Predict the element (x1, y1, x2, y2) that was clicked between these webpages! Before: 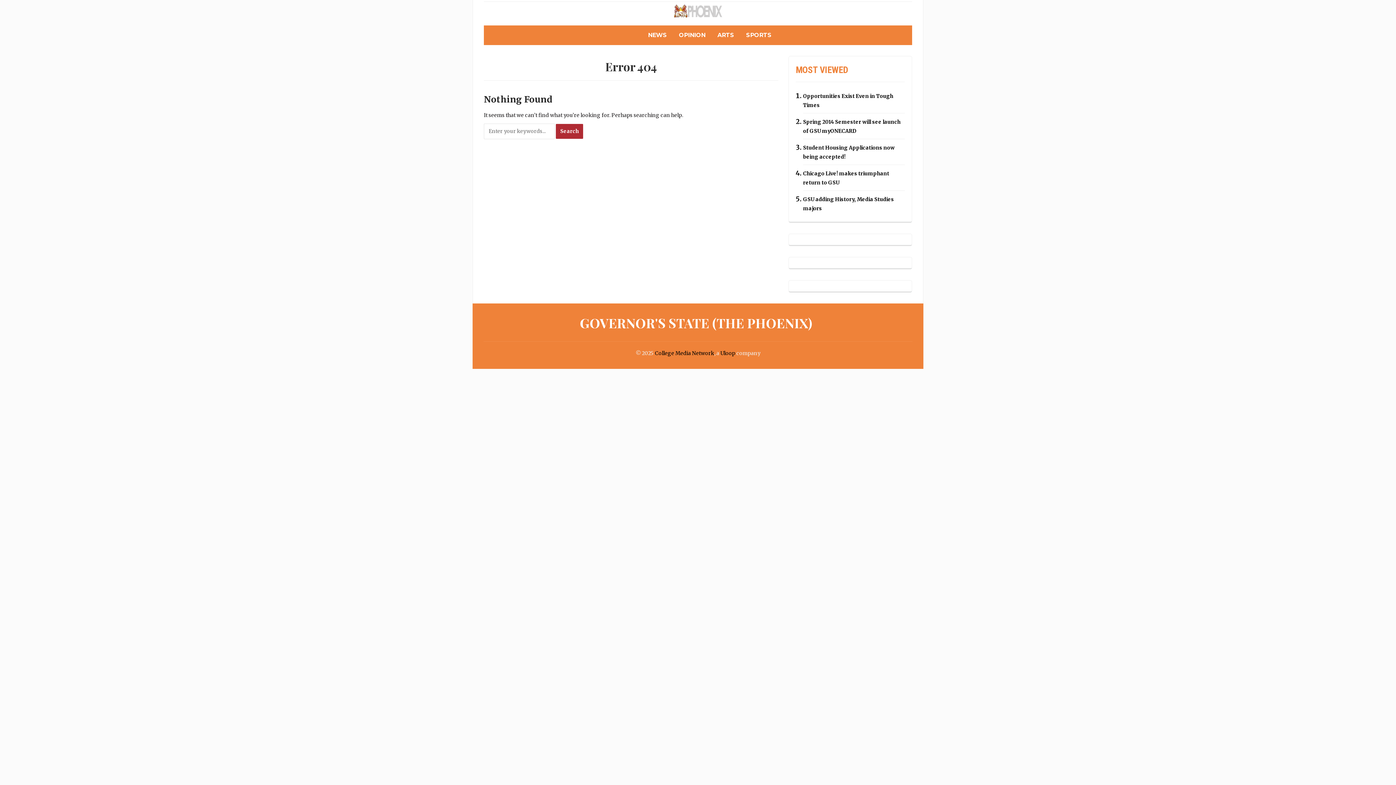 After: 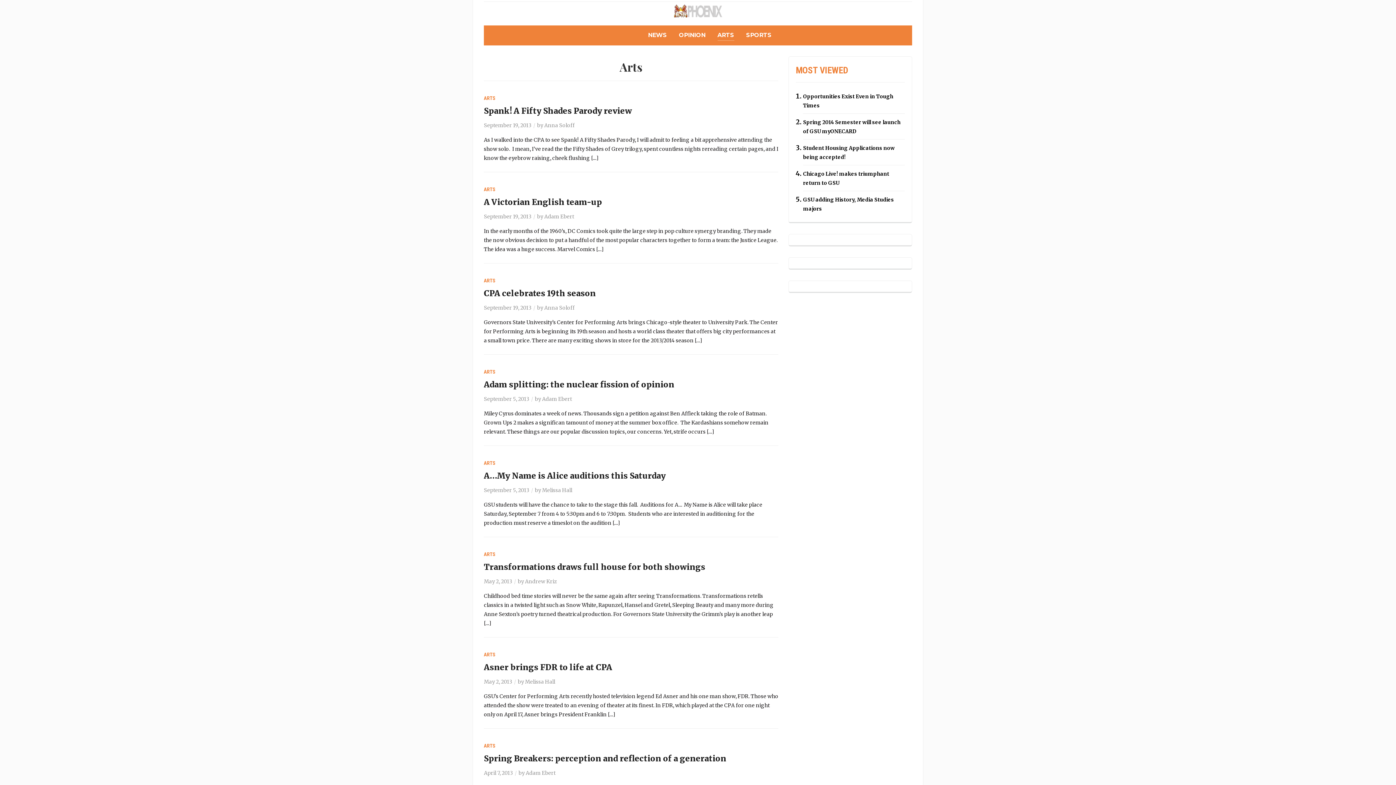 Action: label: ARTS bbox: (717, 30, 734, 40)